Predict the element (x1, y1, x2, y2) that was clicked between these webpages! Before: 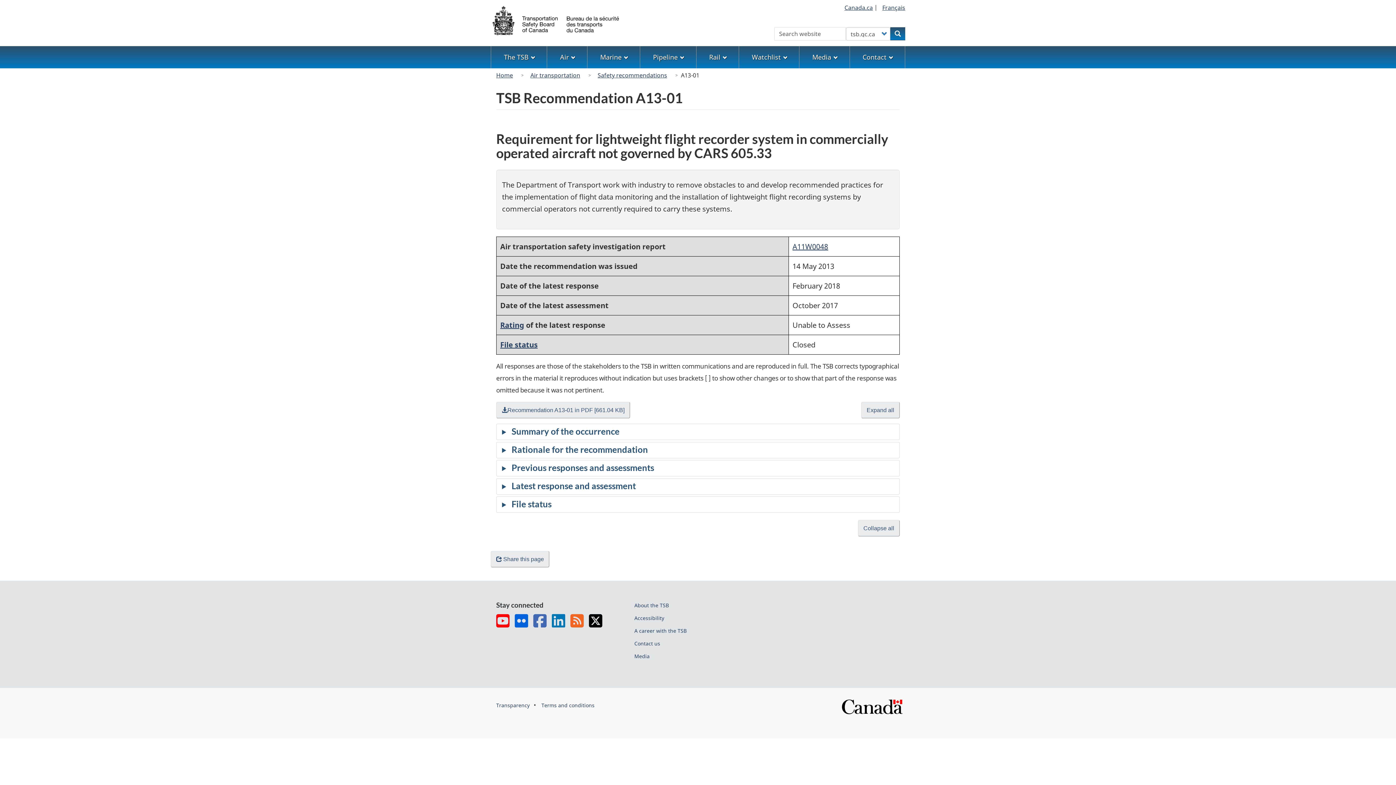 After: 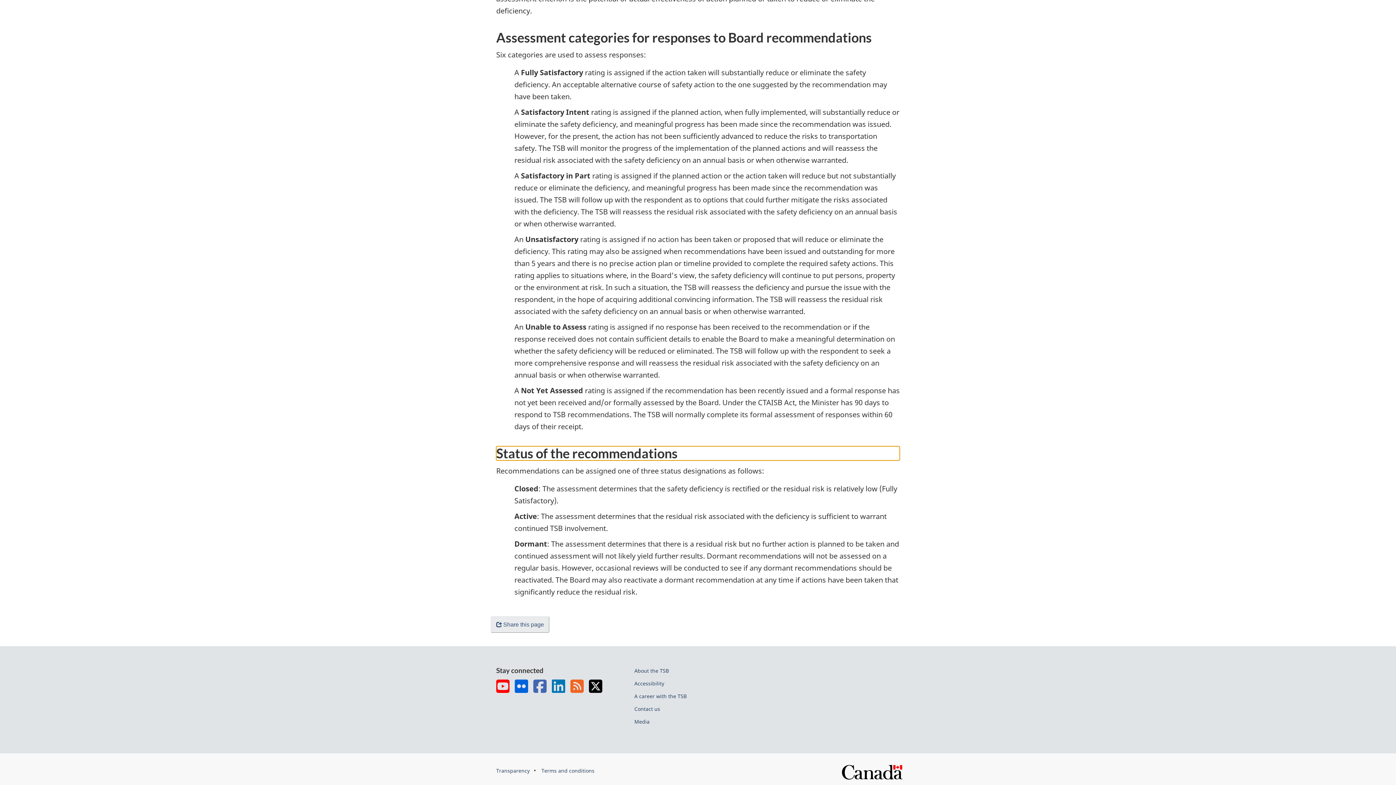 Action: bbox: (500, 340, 537, 349) label: File status